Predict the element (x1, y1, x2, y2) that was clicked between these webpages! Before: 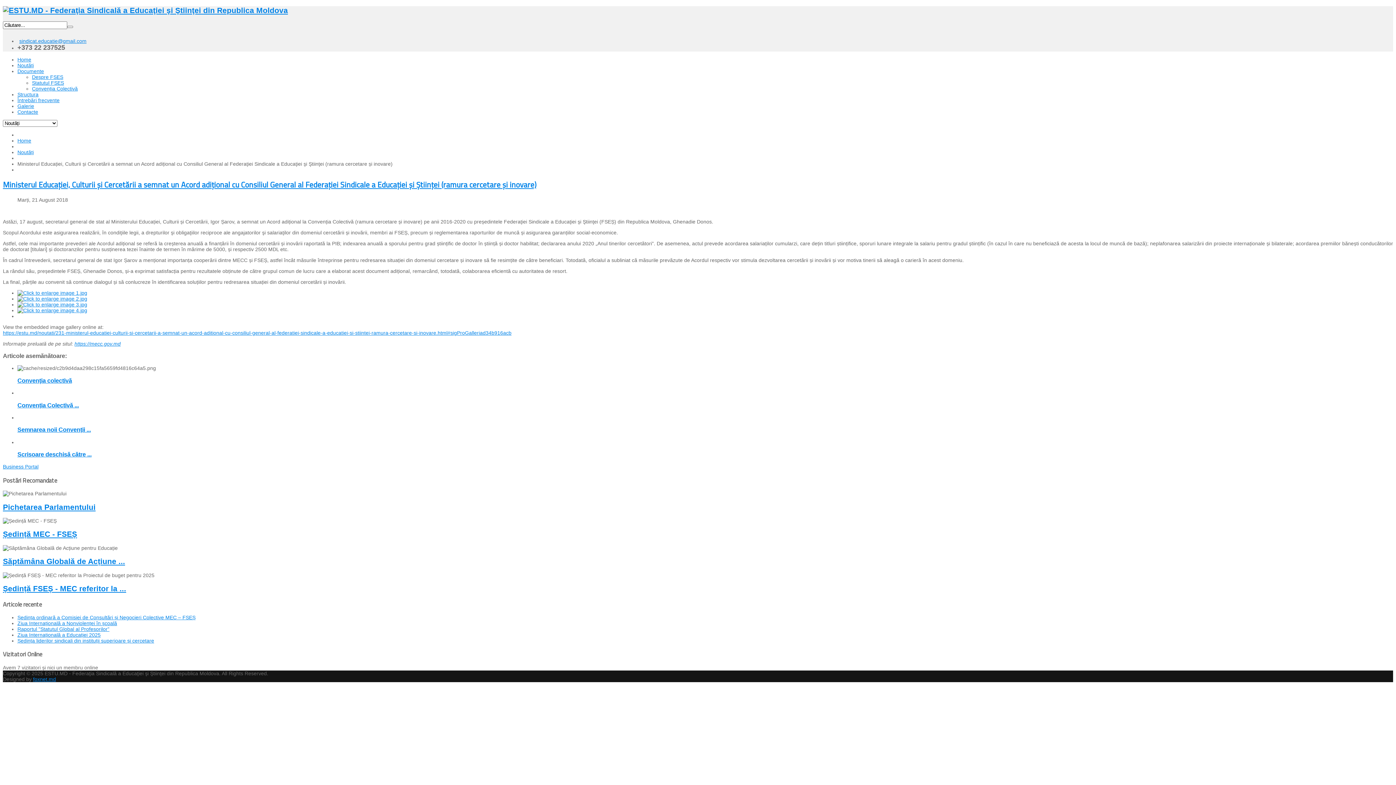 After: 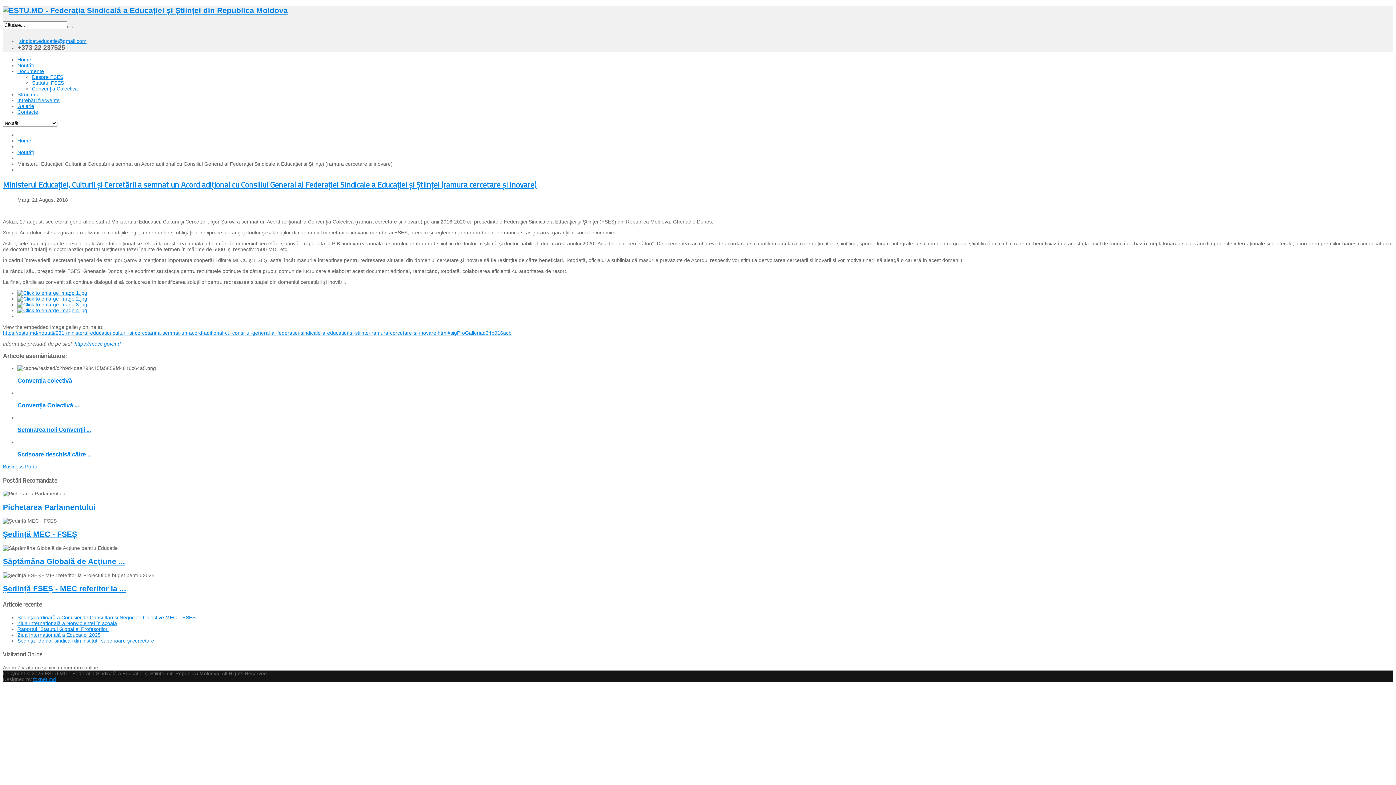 Action: label: https://estu.md/noutati/231-ministerul-educatiei-culturii-si-cercetarii-a-semnat-un-acord-aditional-cu-consiliul-general-al-federatiei-sindicale-a-educatiei-si-stiintei-ramura-cercetare-si-inovare.html#sigProGalleriad34b916acb bbox: (2, 330, 511, 335)